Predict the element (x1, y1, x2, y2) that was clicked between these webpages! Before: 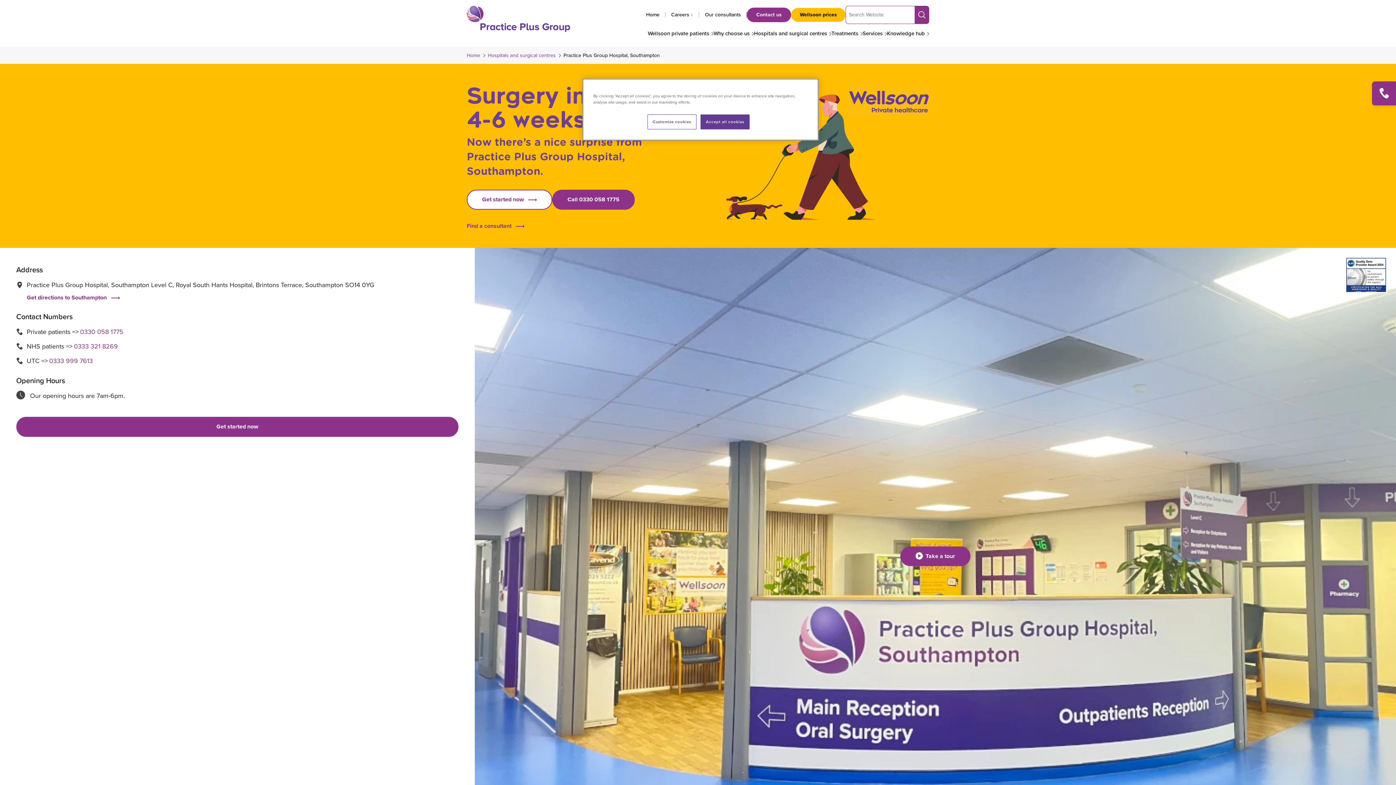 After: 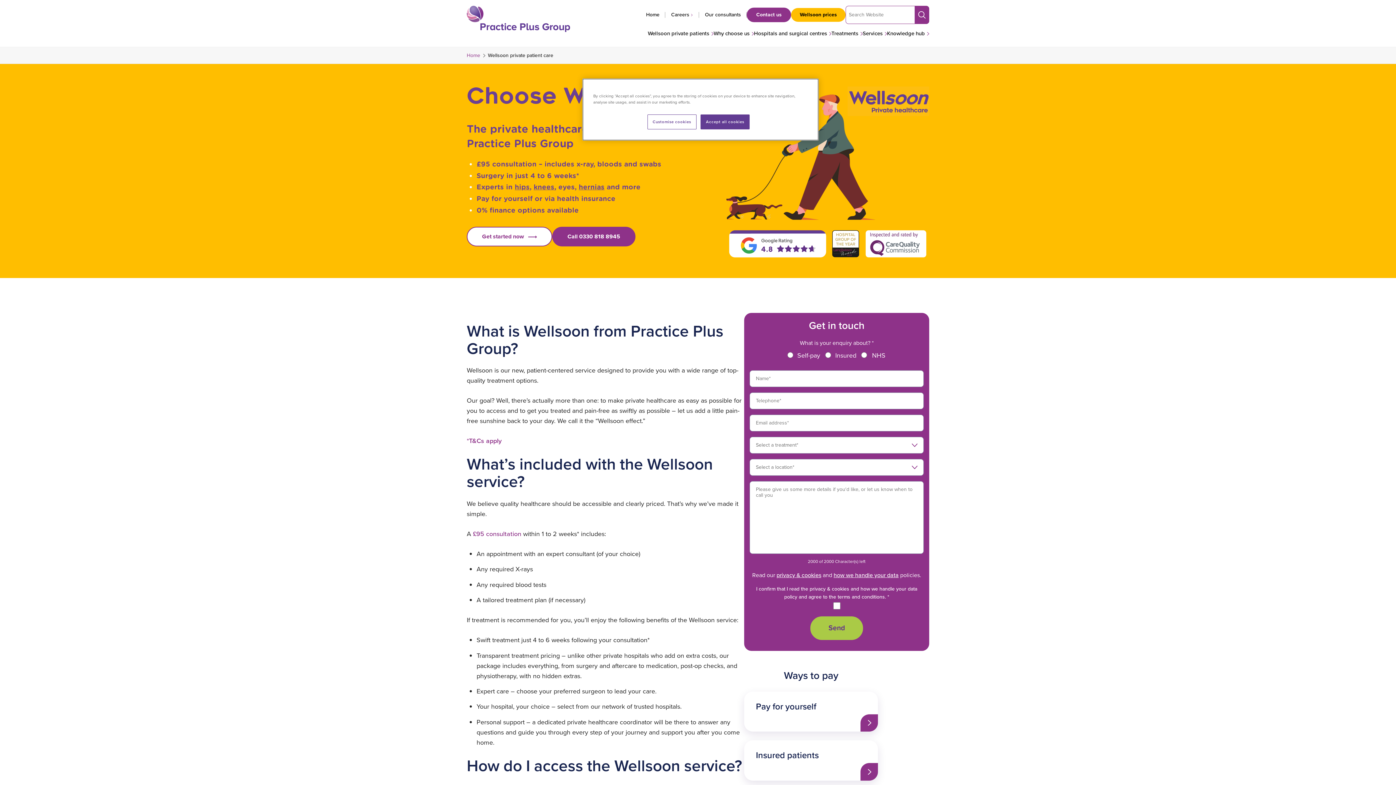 Action: label: Wellsoon private patients bbox: (648, 29, 713, 47)